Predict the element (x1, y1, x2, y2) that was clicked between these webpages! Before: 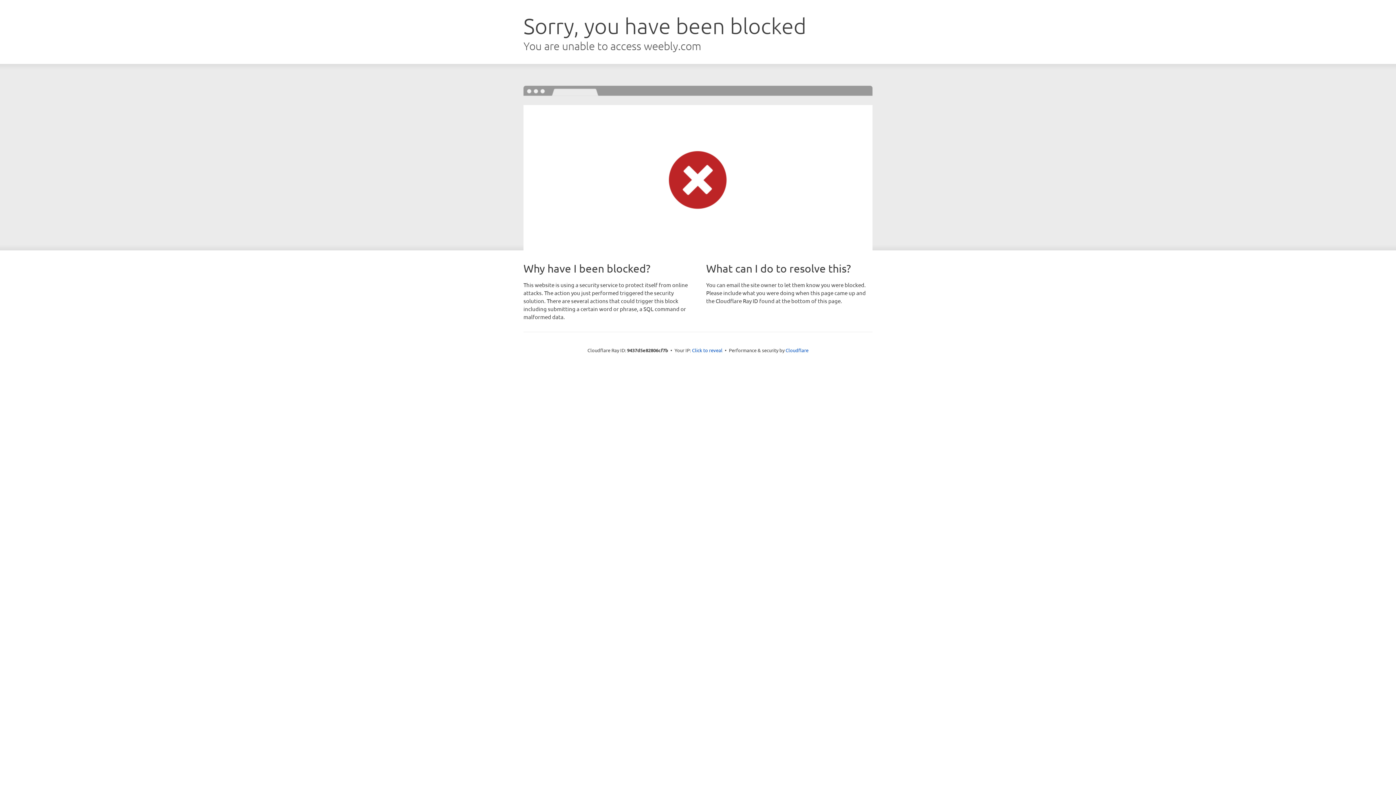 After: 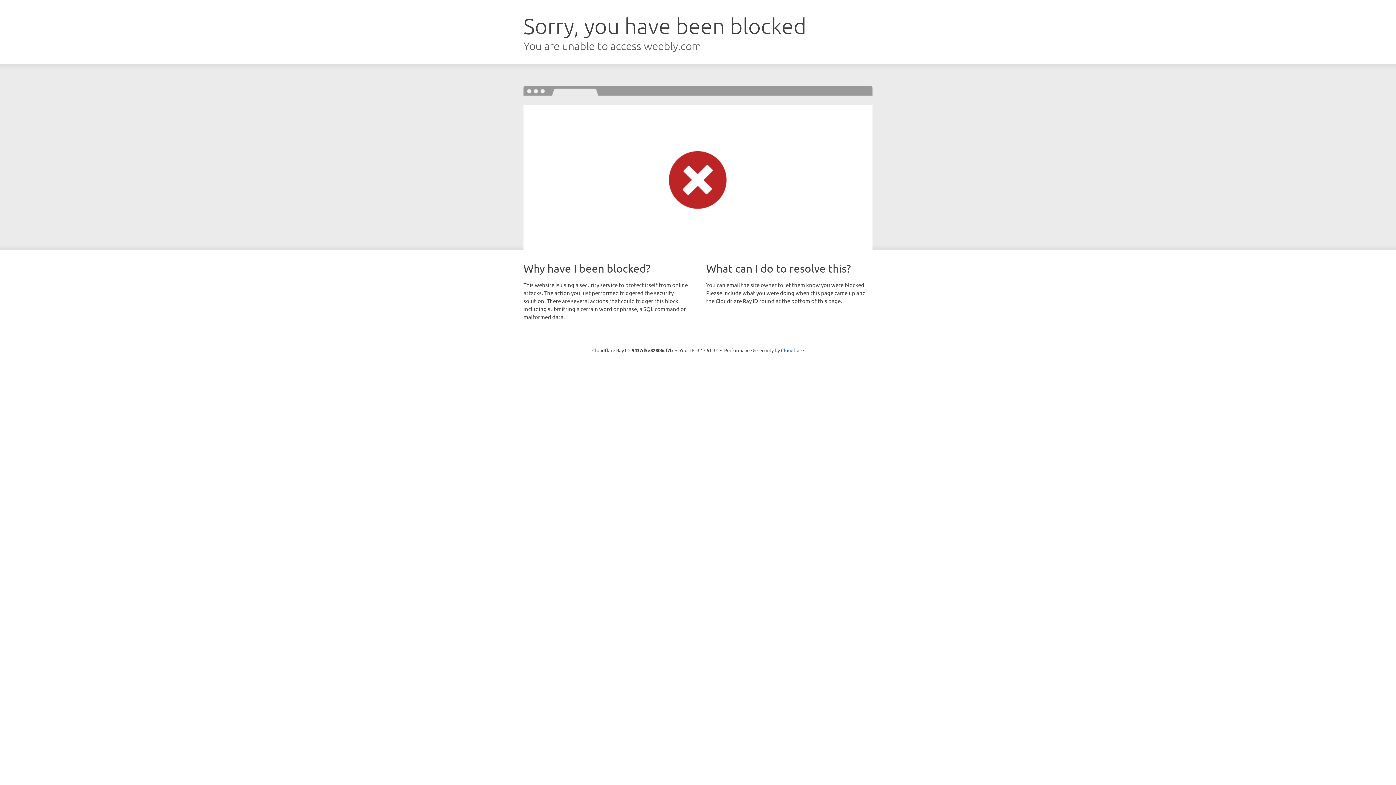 Action: bbox: (692, 346, 722, 353) label: Click to reveal